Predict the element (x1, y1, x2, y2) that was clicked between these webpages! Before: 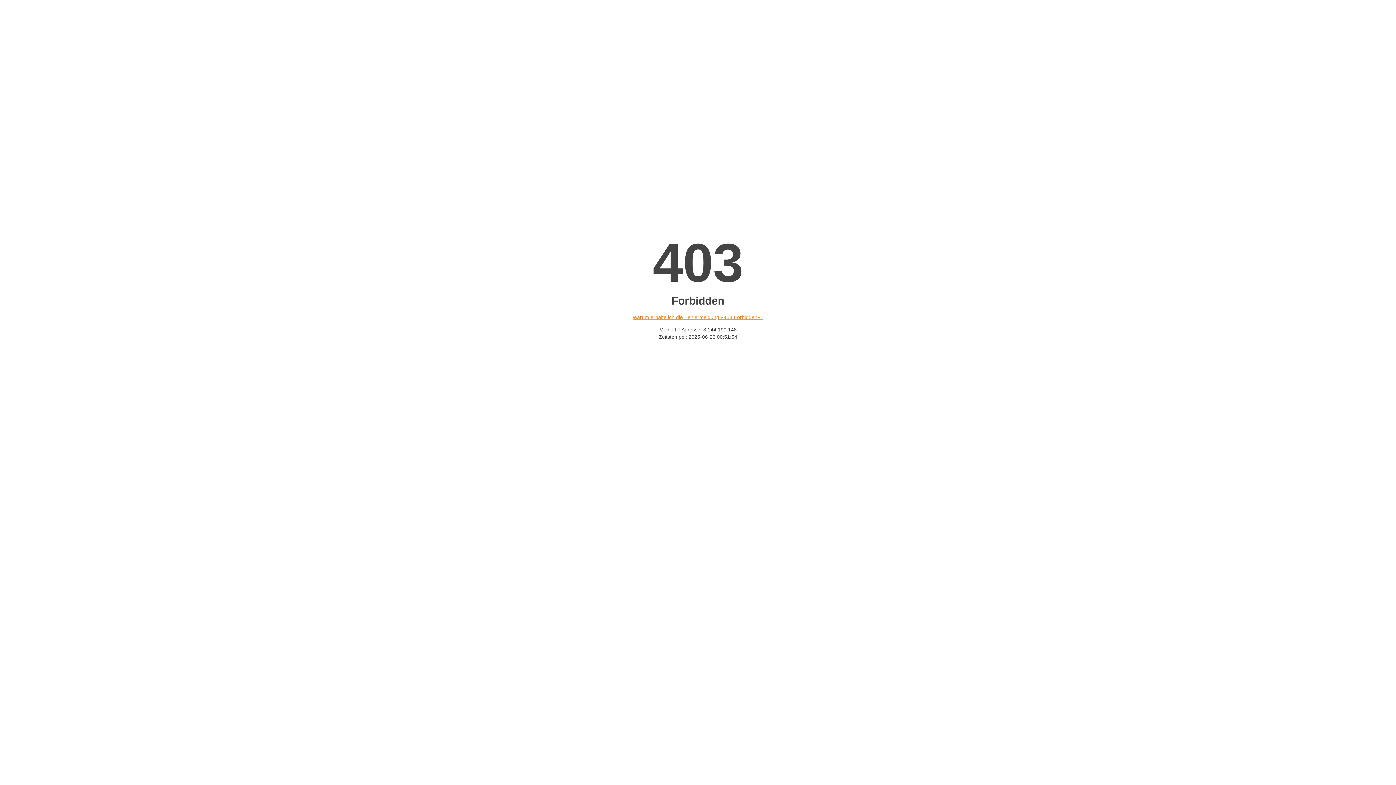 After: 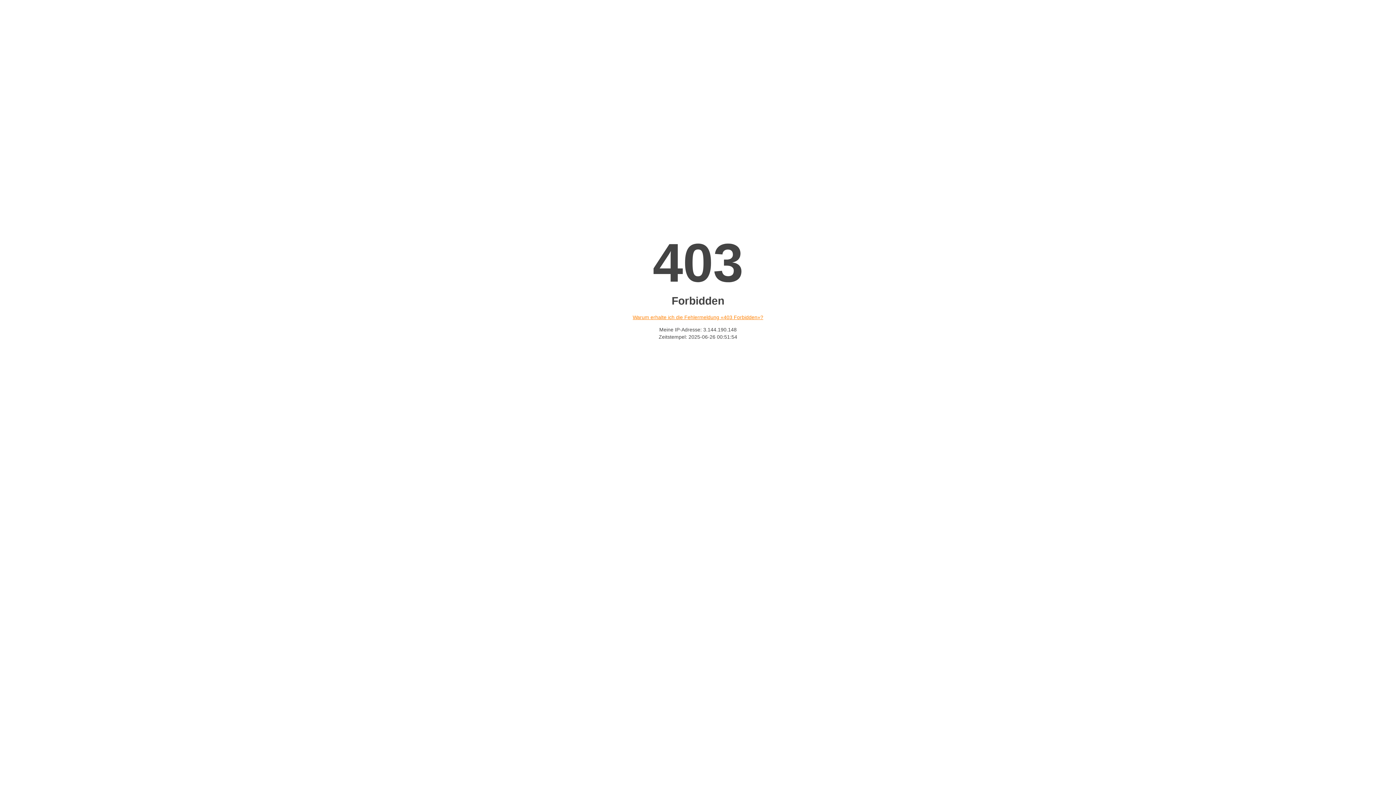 Action: bbox: (632, 314, 763, 320) label: Warum erhalte ich die Fehlermeldung «403 Forbidden»?